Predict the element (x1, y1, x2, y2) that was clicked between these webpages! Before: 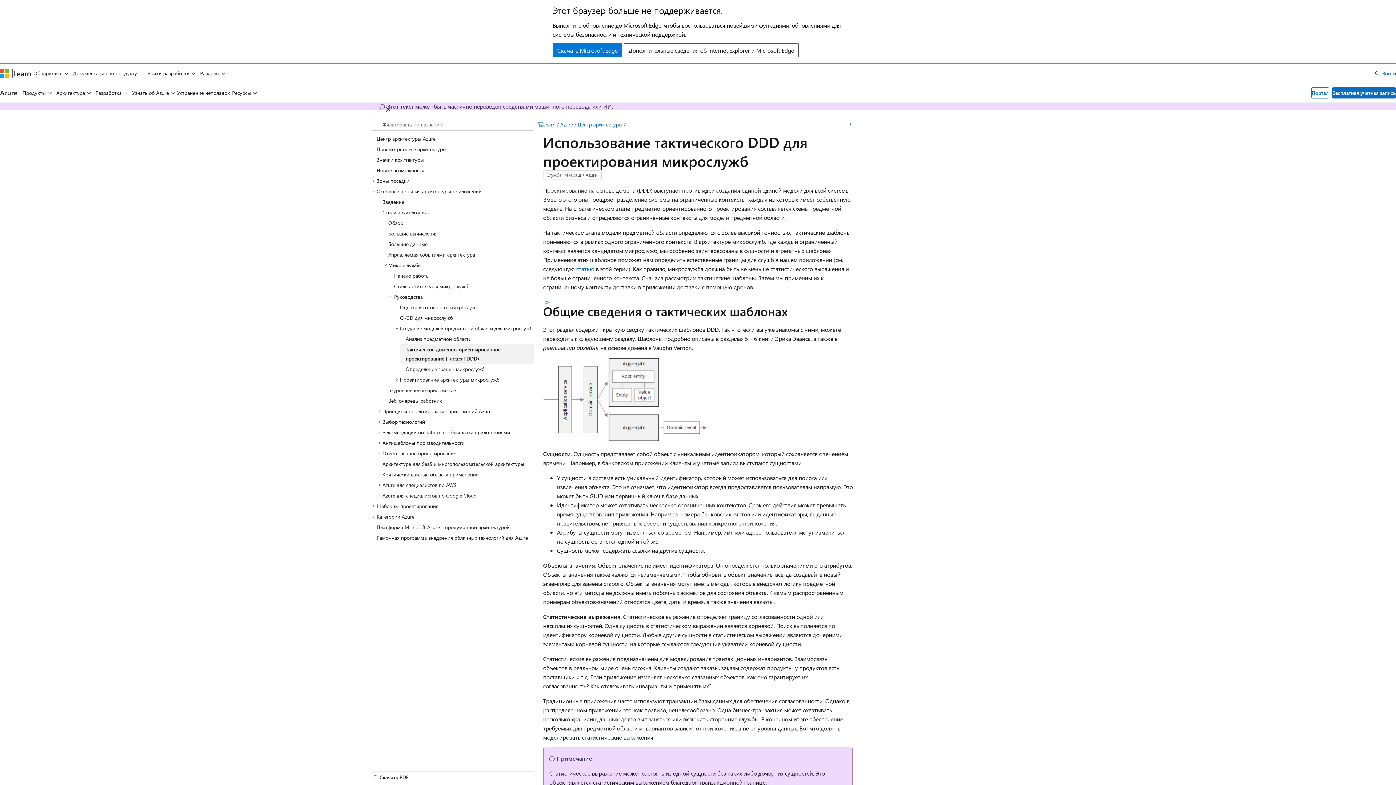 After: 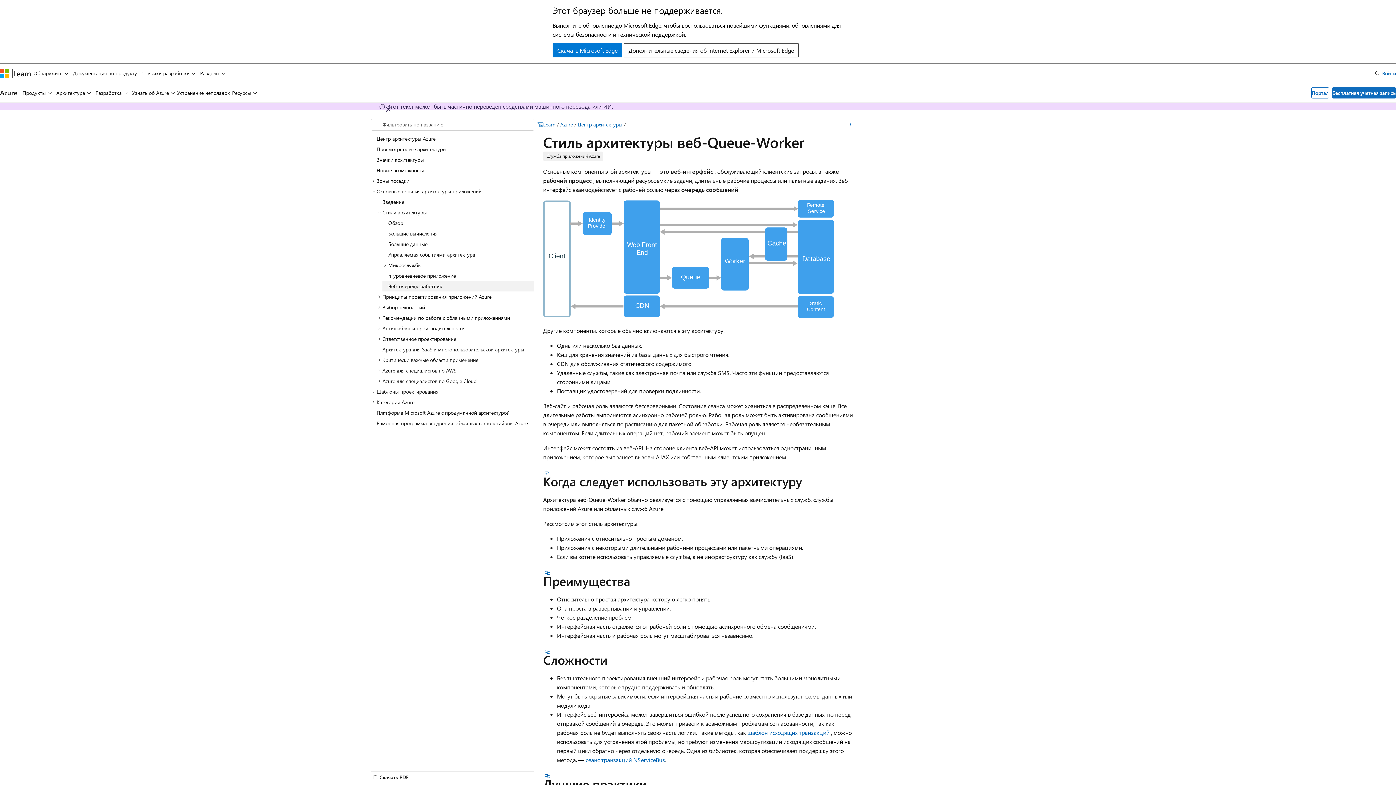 Action: label: Веб-очередь-работник bbox: (382, 395, 534, 406)